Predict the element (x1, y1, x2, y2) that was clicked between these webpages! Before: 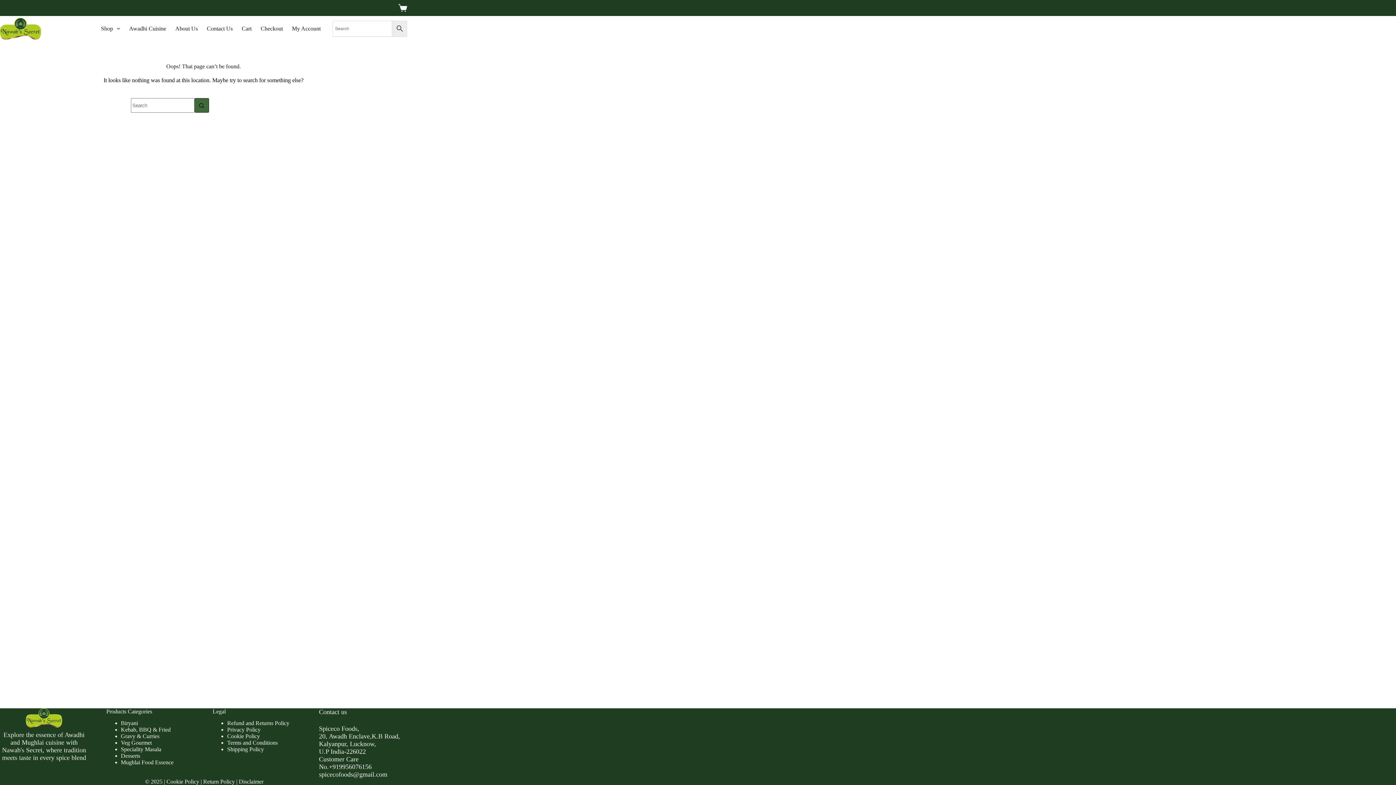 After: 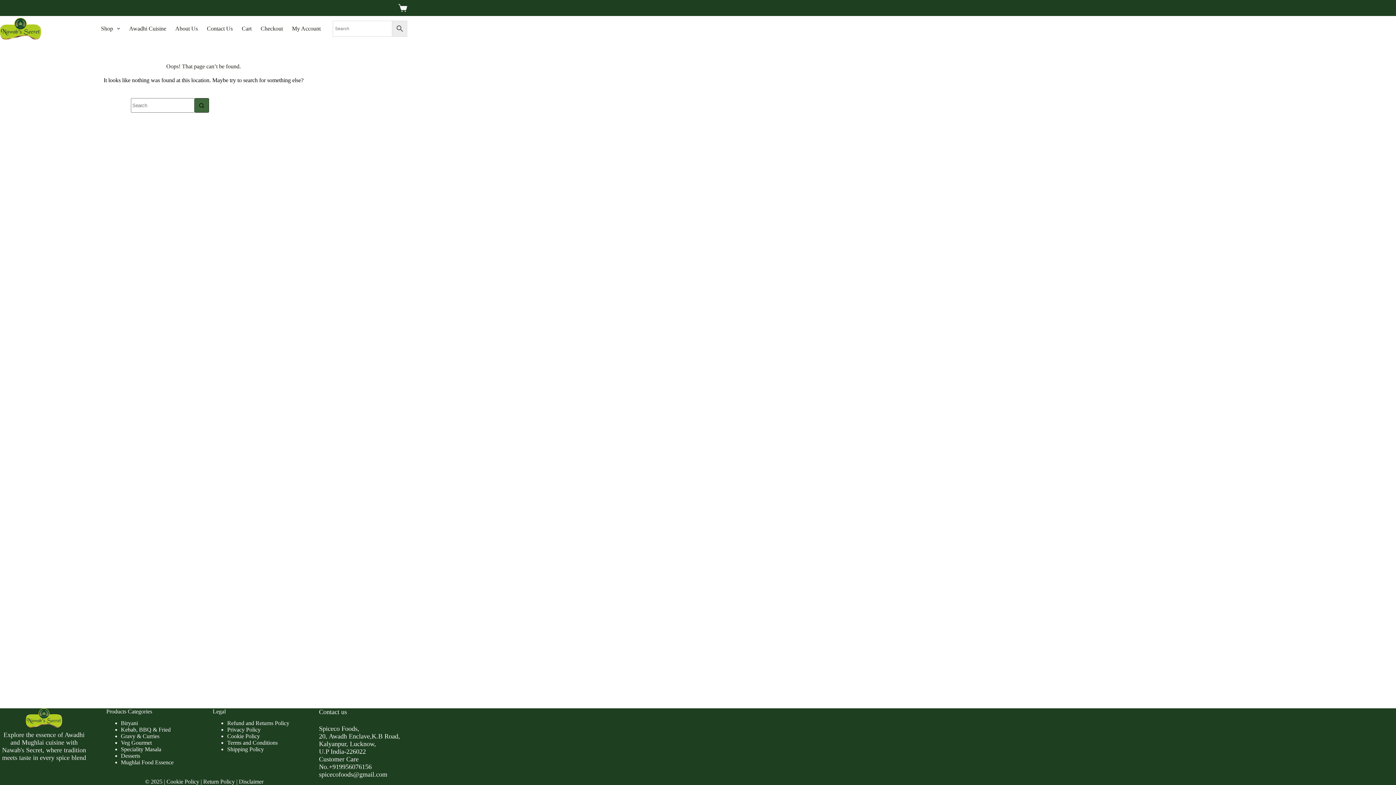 Action: label: Return Policy bbox: (203, 778, 234, 785)